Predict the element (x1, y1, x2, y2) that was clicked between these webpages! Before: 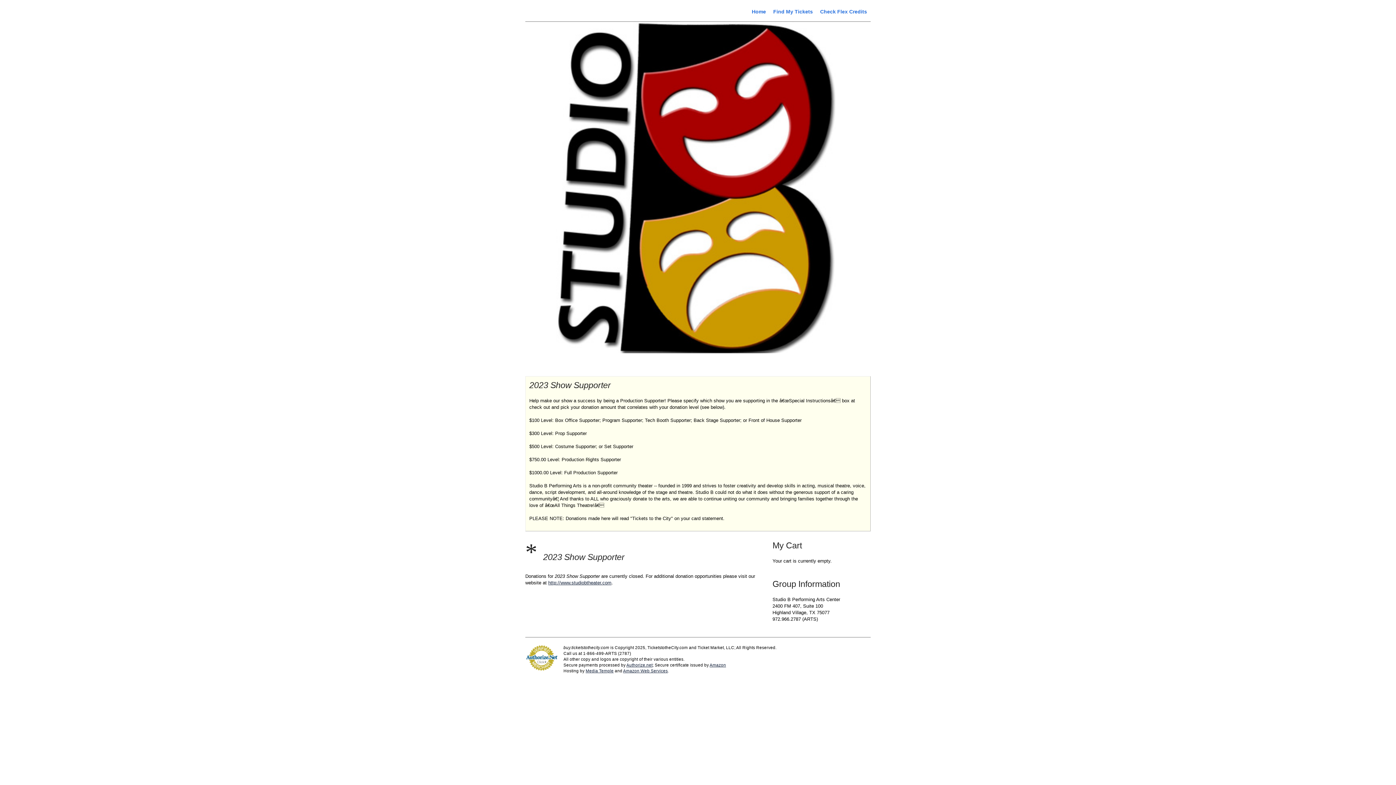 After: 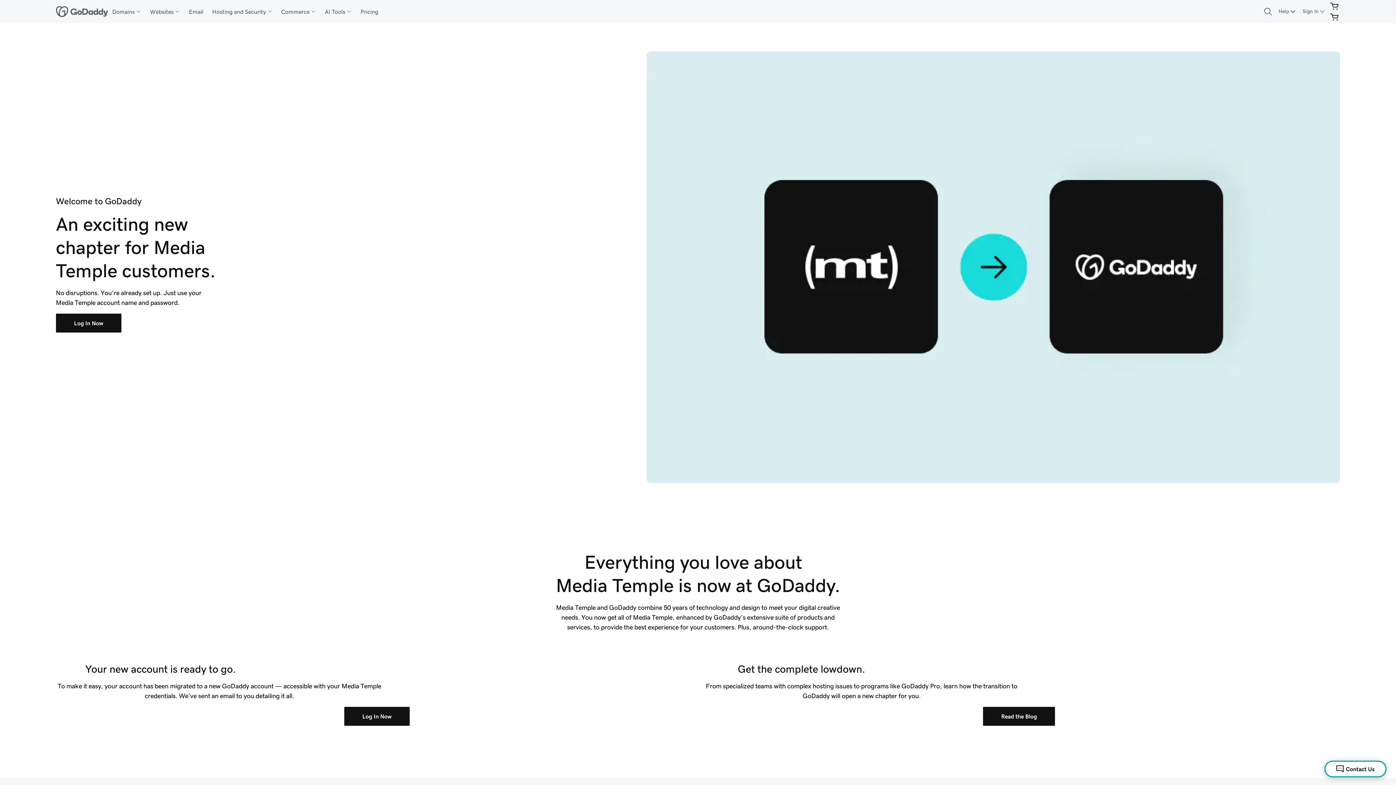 Action: bbox: (585, 668, 613, 673) label: Media Temple